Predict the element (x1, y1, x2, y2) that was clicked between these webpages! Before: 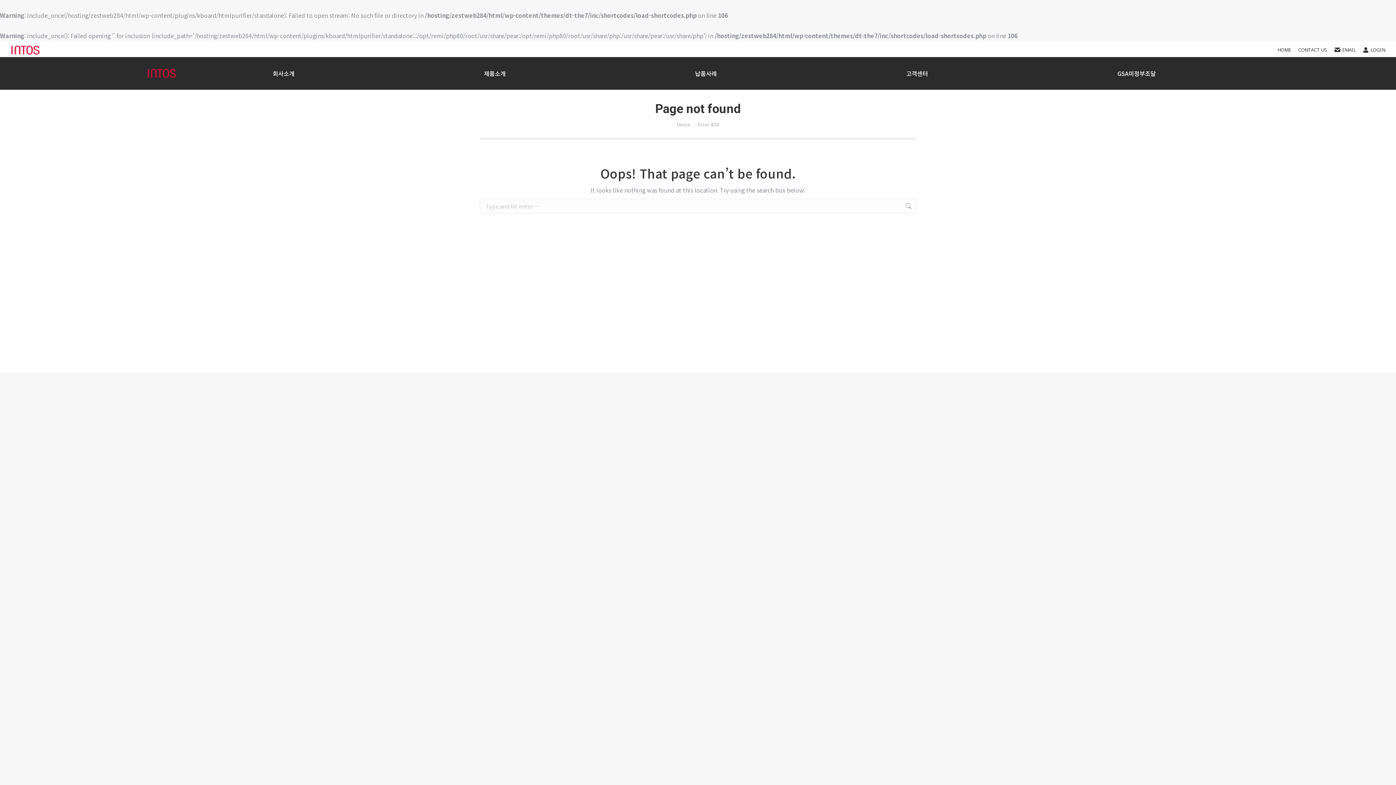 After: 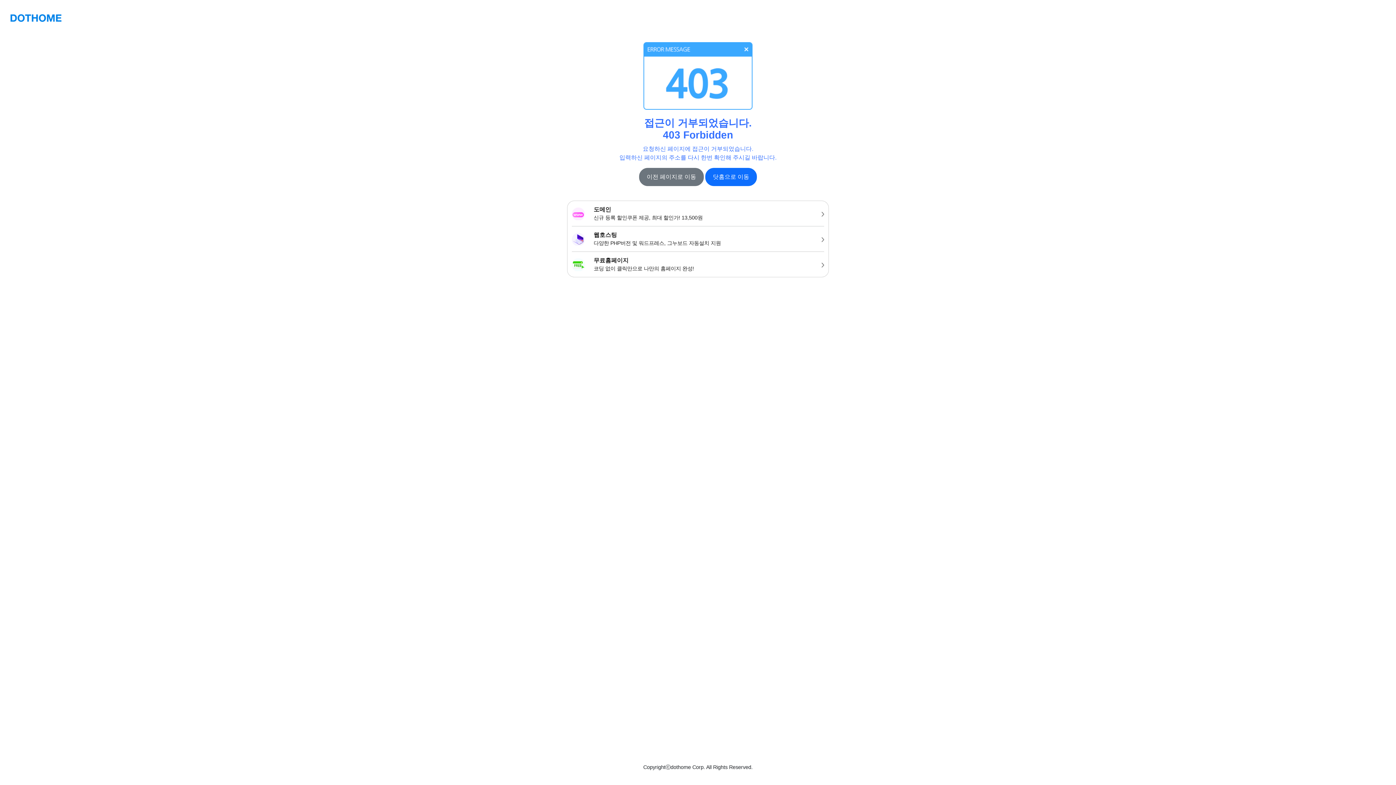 Action: bbox: (1022, 63, 1250, 83) label: GSA미정부조달